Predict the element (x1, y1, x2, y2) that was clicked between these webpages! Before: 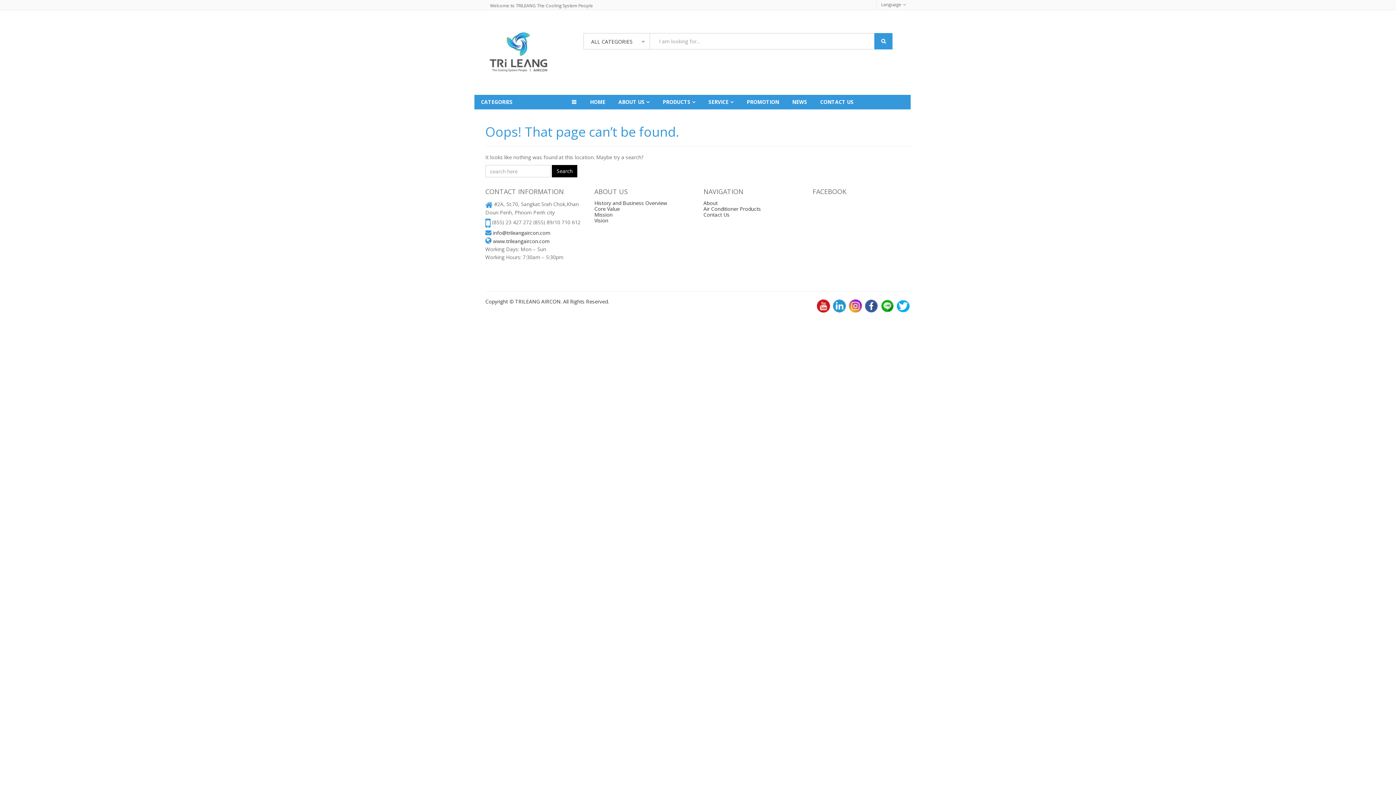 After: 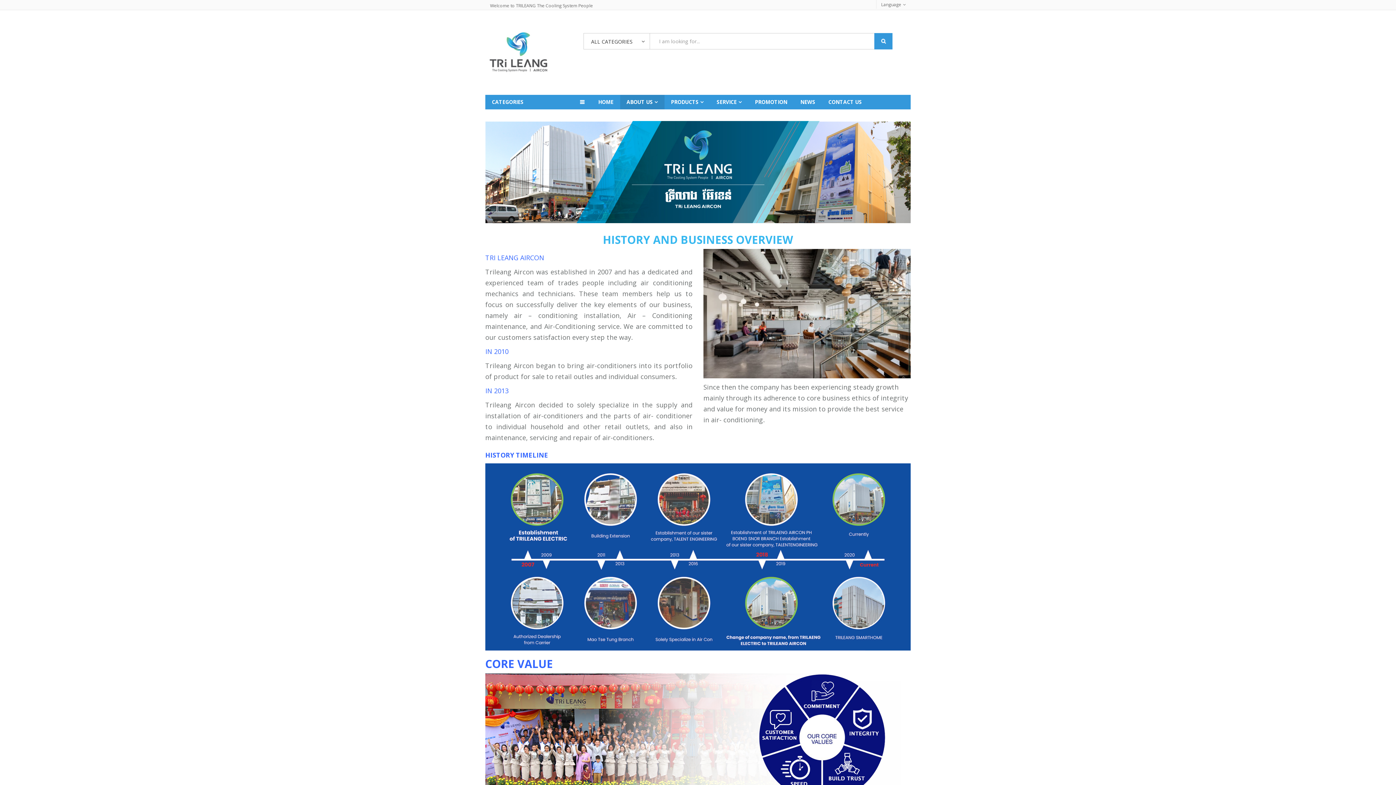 Action: bbox: (612, 94, 656, 109) label: ABOUT US